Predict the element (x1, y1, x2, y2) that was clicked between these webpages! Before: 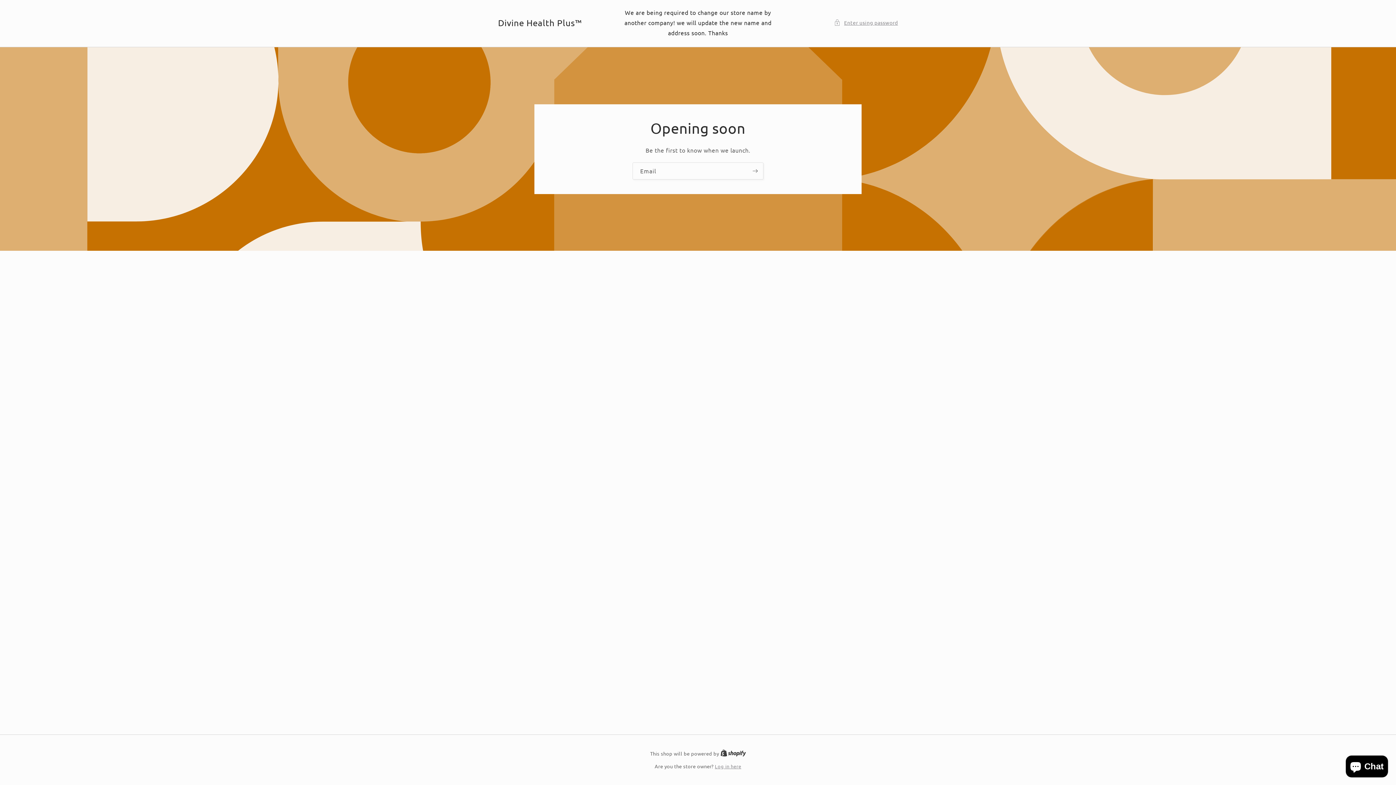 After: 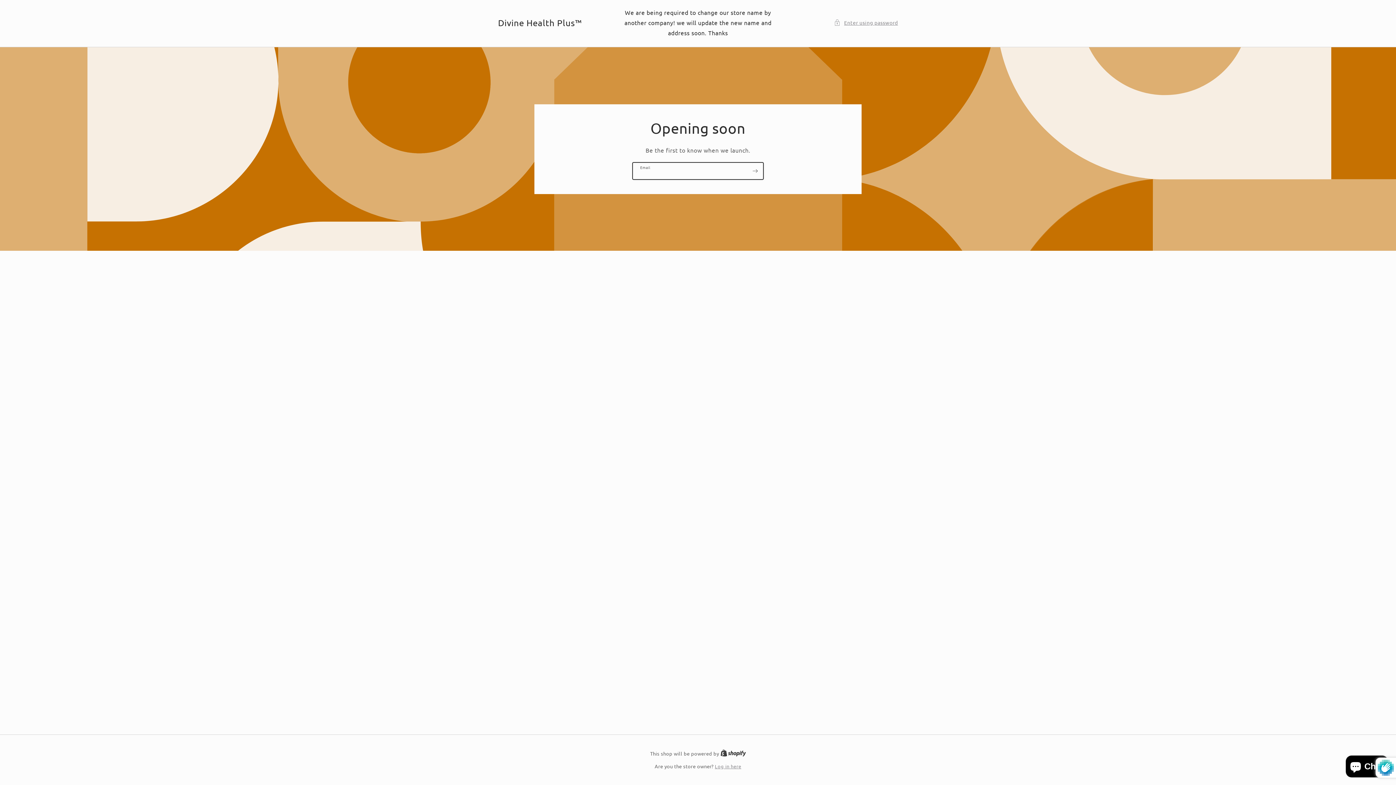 Action: label: Subscribe bbox: (747, 162, 763, 179)